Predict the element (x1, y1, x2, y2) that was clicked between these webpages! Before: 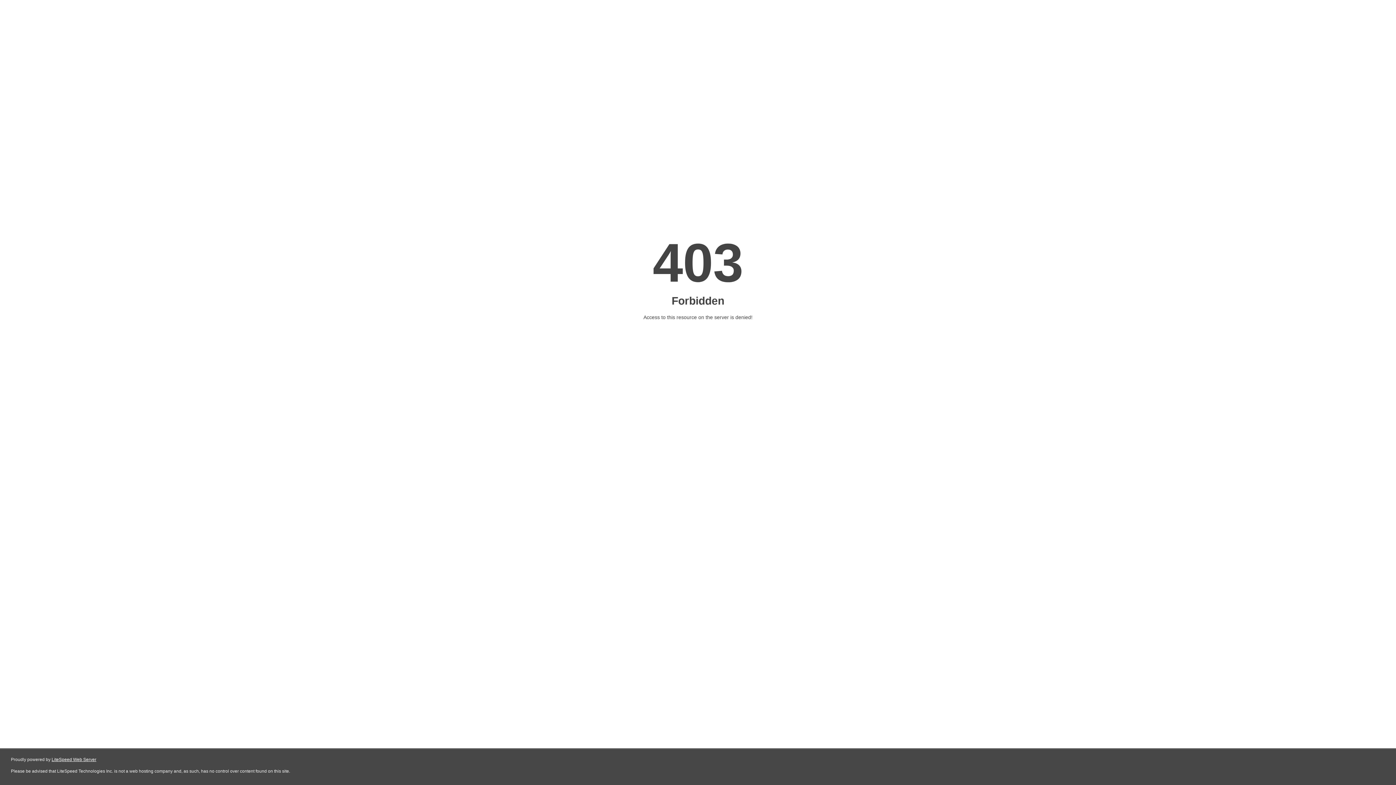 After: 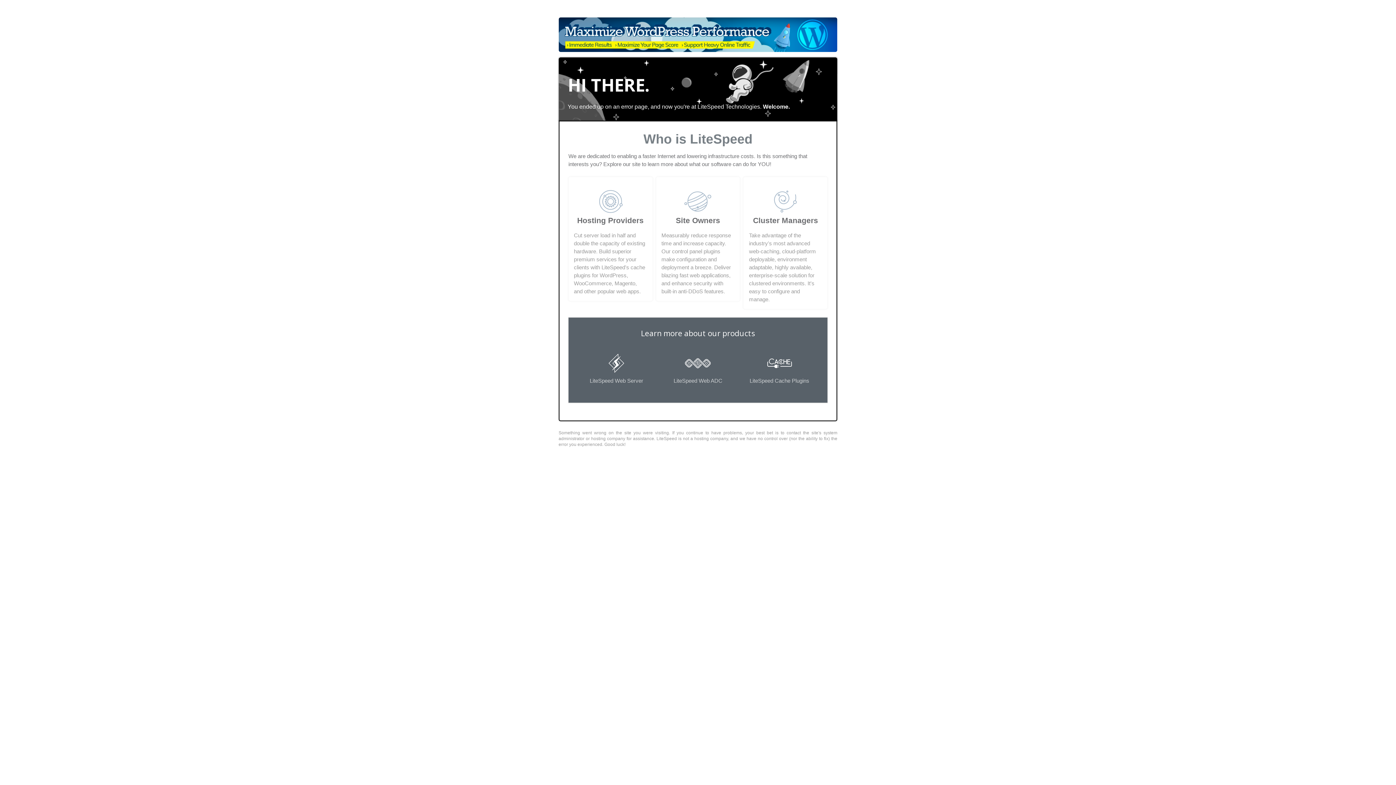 Action: bbox: (51, 757, 96, 762) label: LiteSpeed Web Server